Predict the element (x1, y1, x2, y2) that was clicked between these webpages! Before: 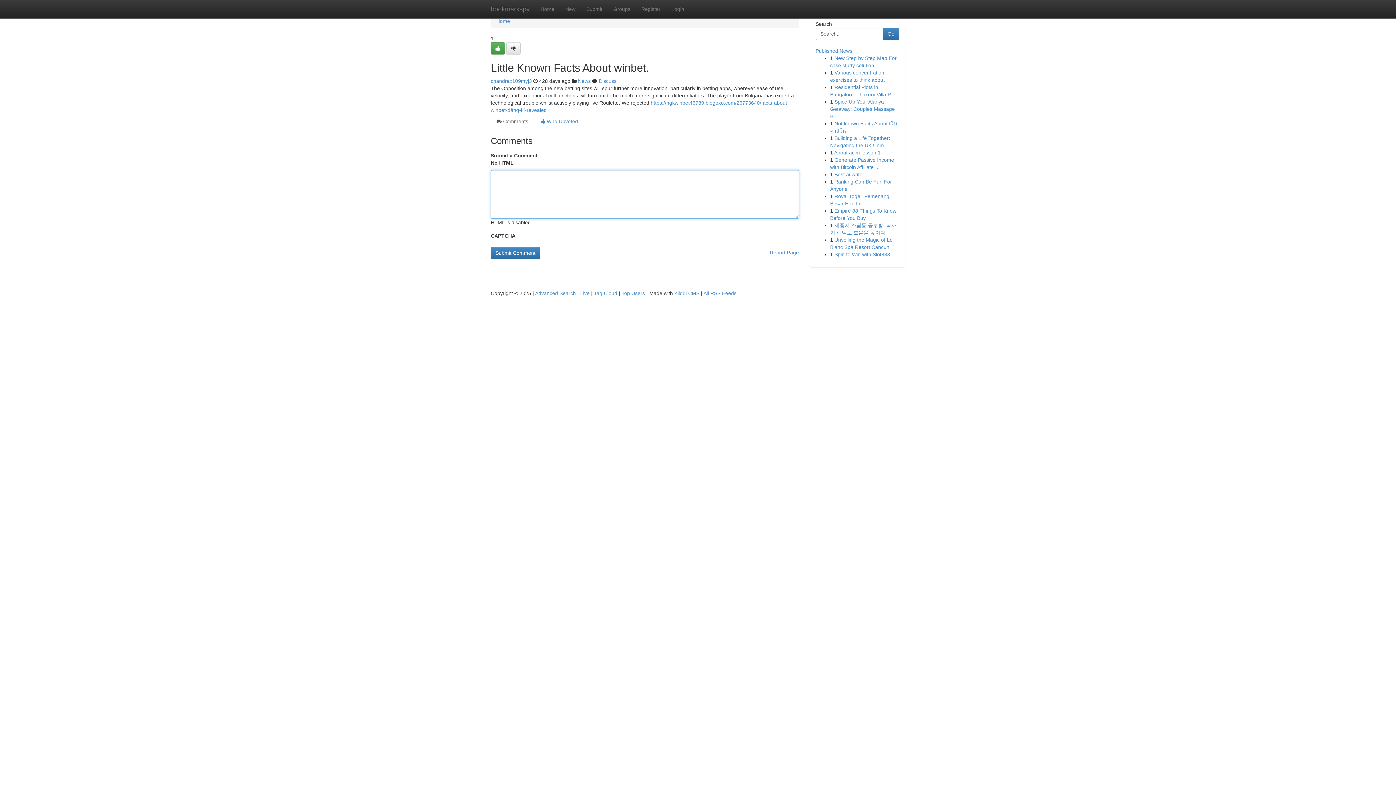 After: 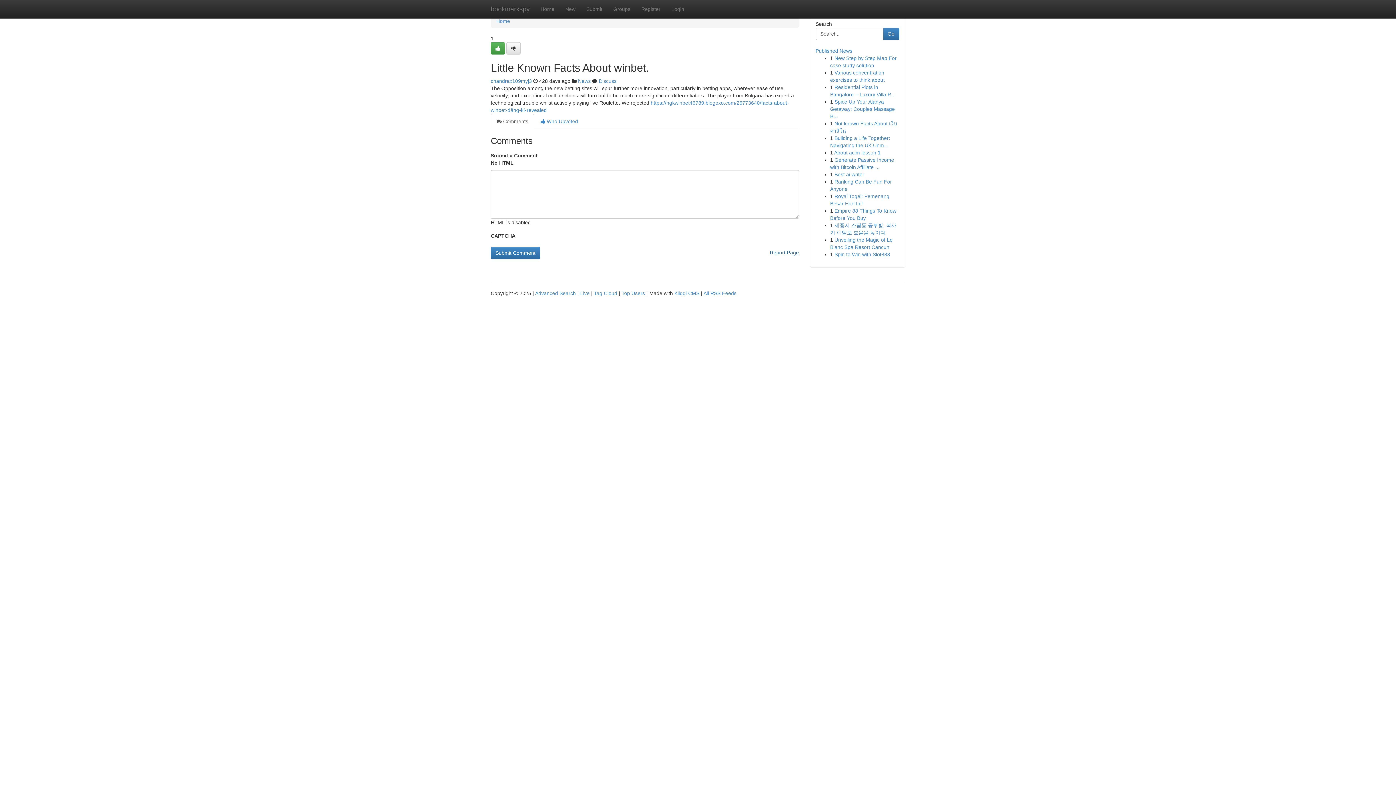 Action: bbox: (770, 246, 799, 258) label: Report Page